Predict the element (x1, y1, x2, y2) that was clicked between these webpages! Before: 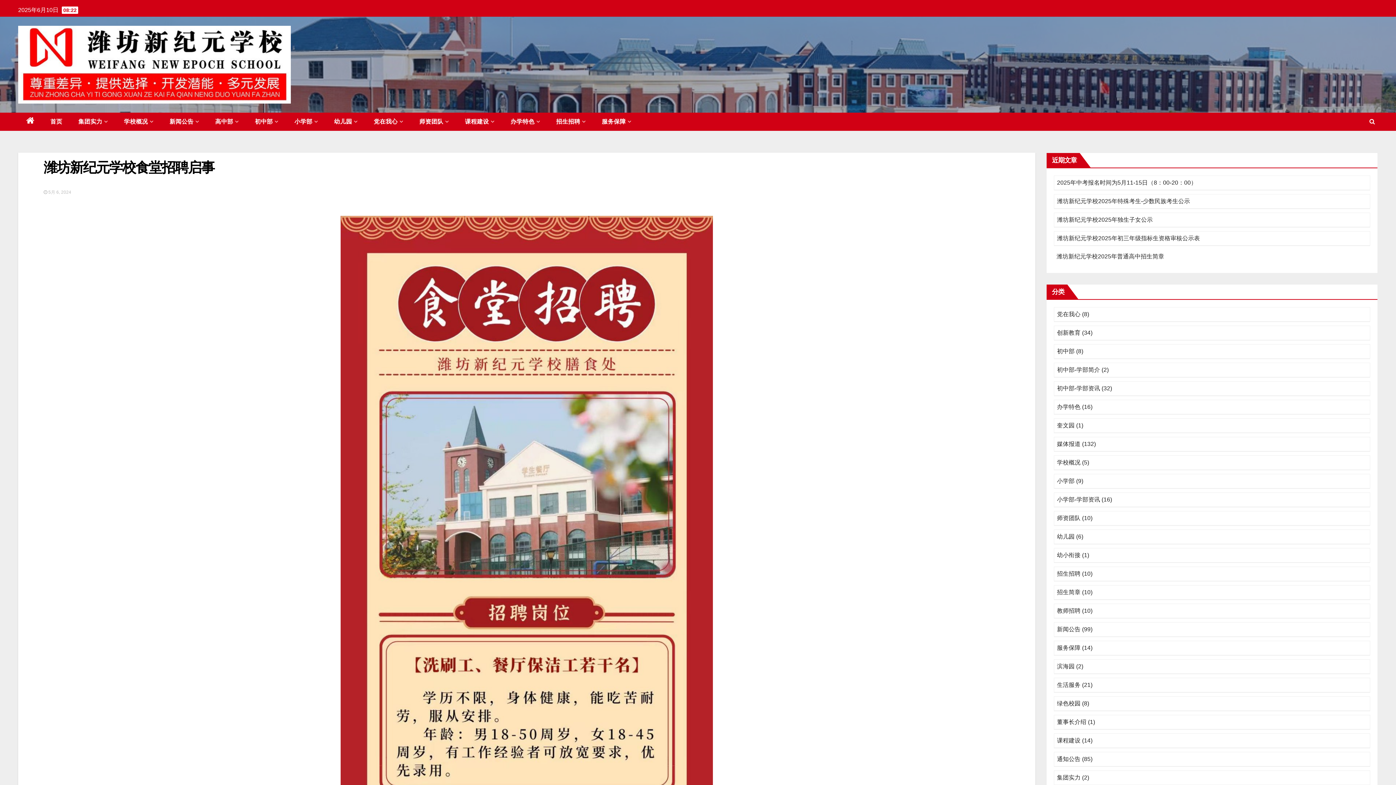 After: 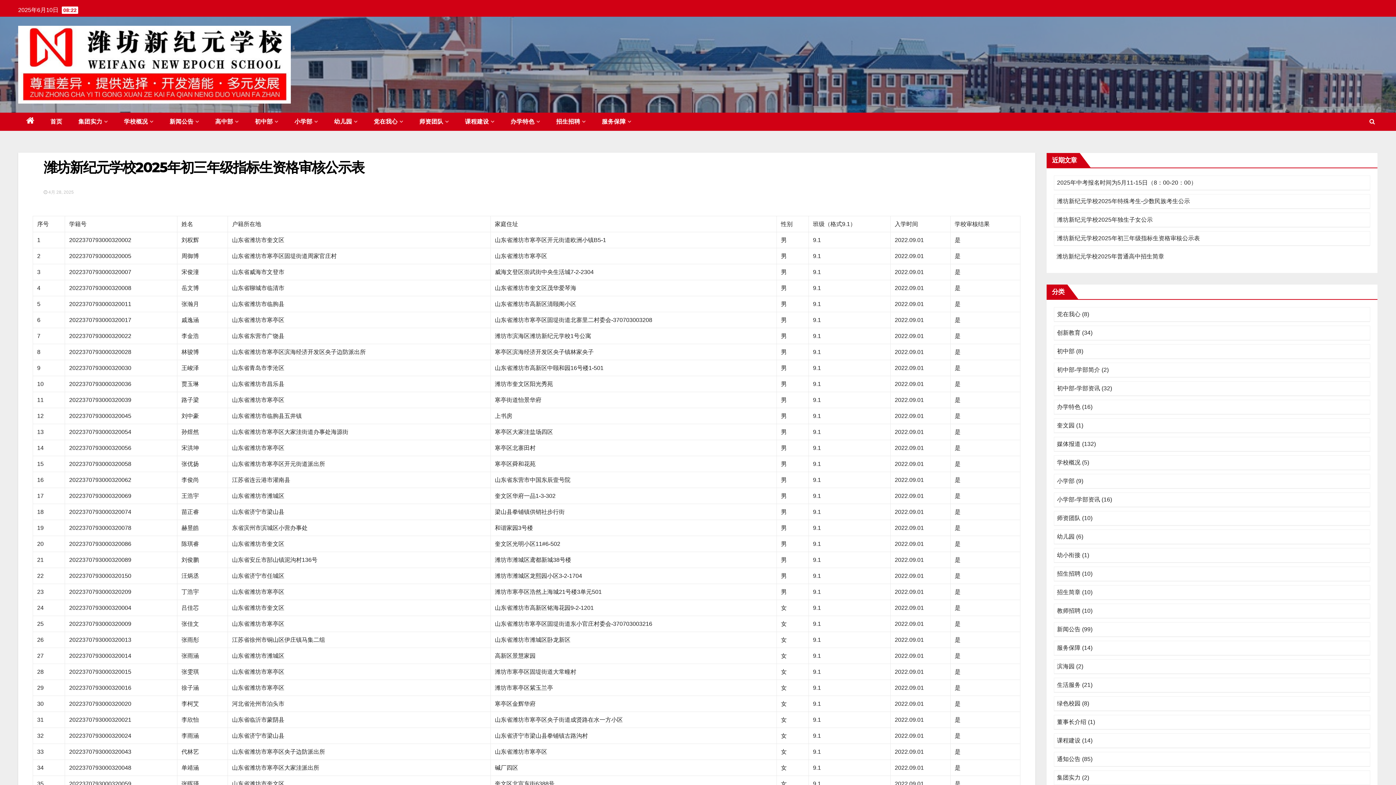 Action: label: 潍坊新纪元学校2025年初三年级指标生资格审核公示表 bbox: (1057, 235, 1200, 241)